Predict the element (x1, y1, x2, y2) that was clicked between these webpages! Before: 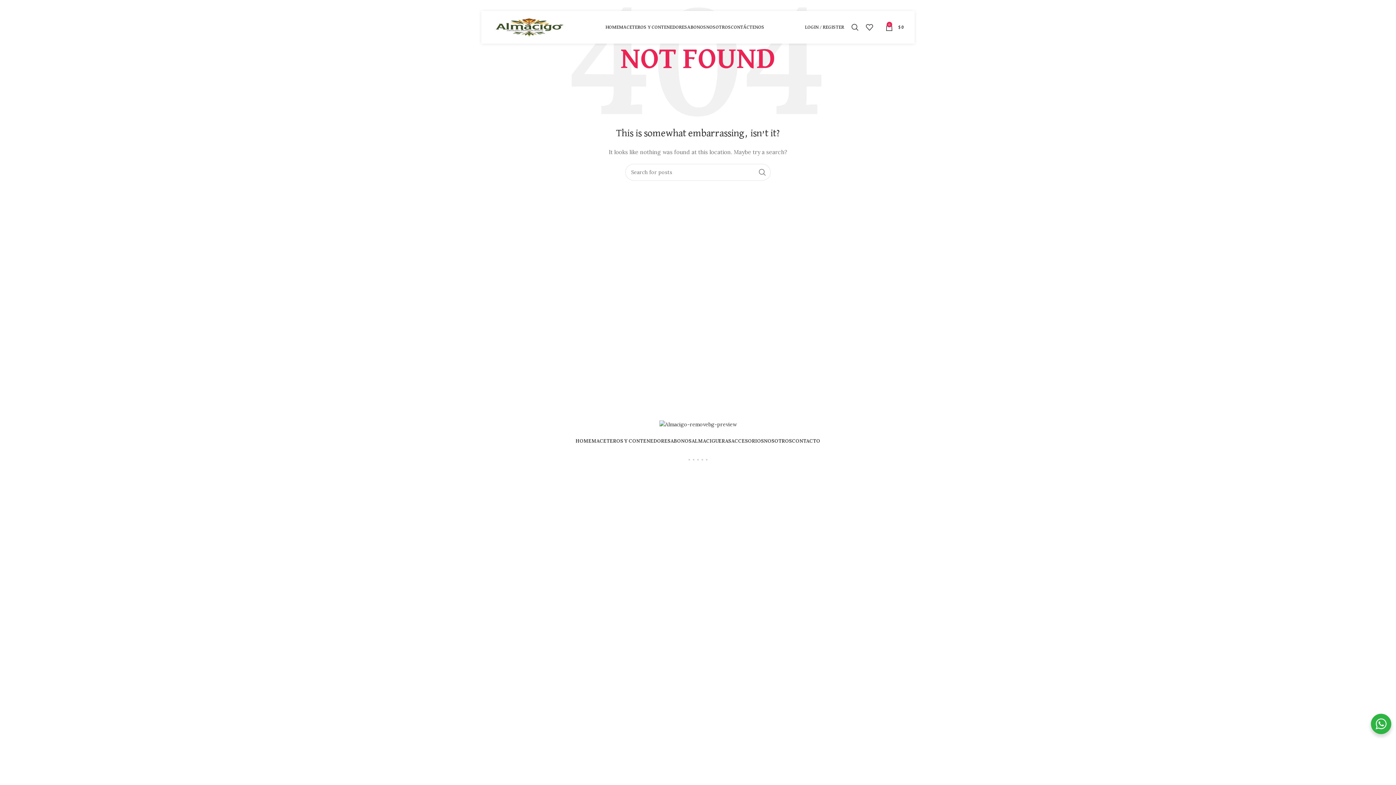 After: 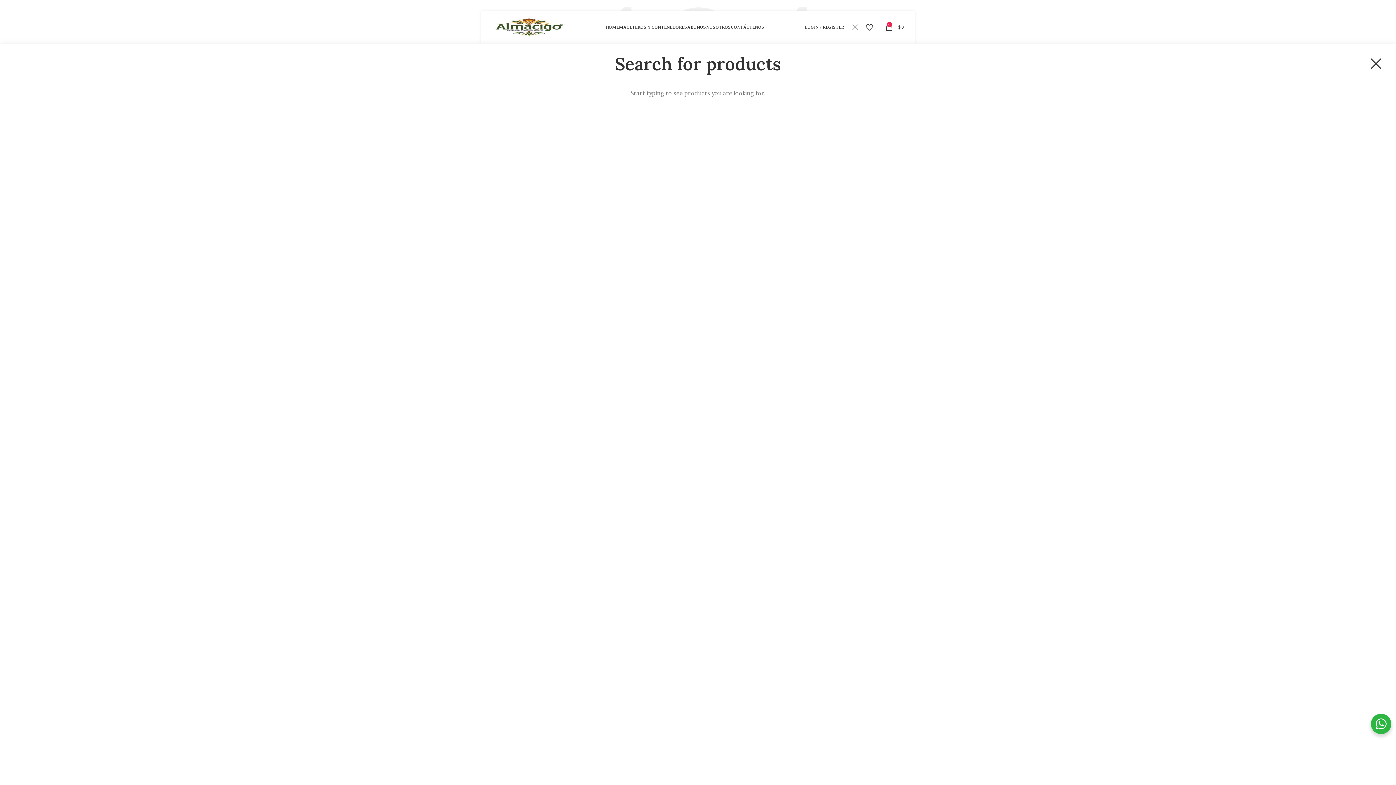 Action: bbox: (848, 20, 862, 34) label: Search